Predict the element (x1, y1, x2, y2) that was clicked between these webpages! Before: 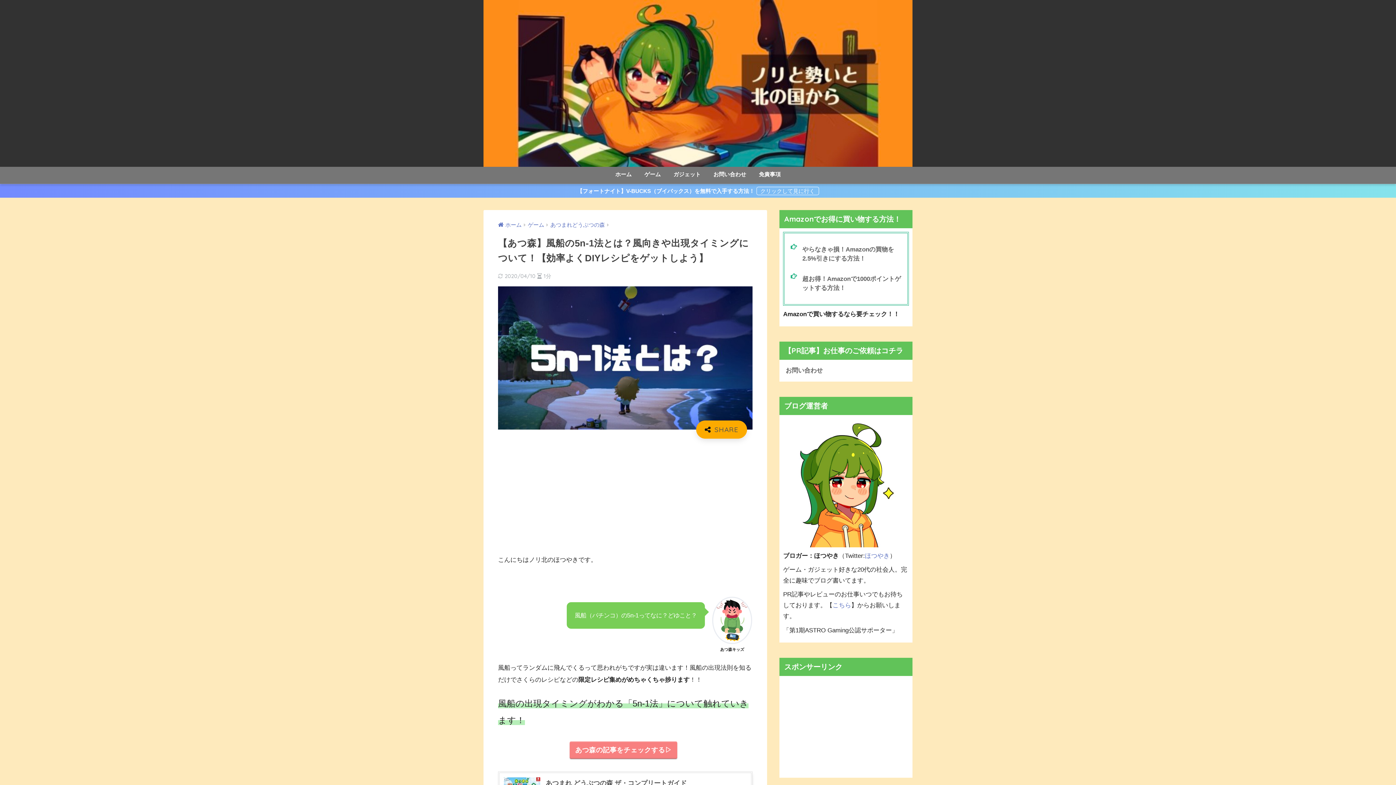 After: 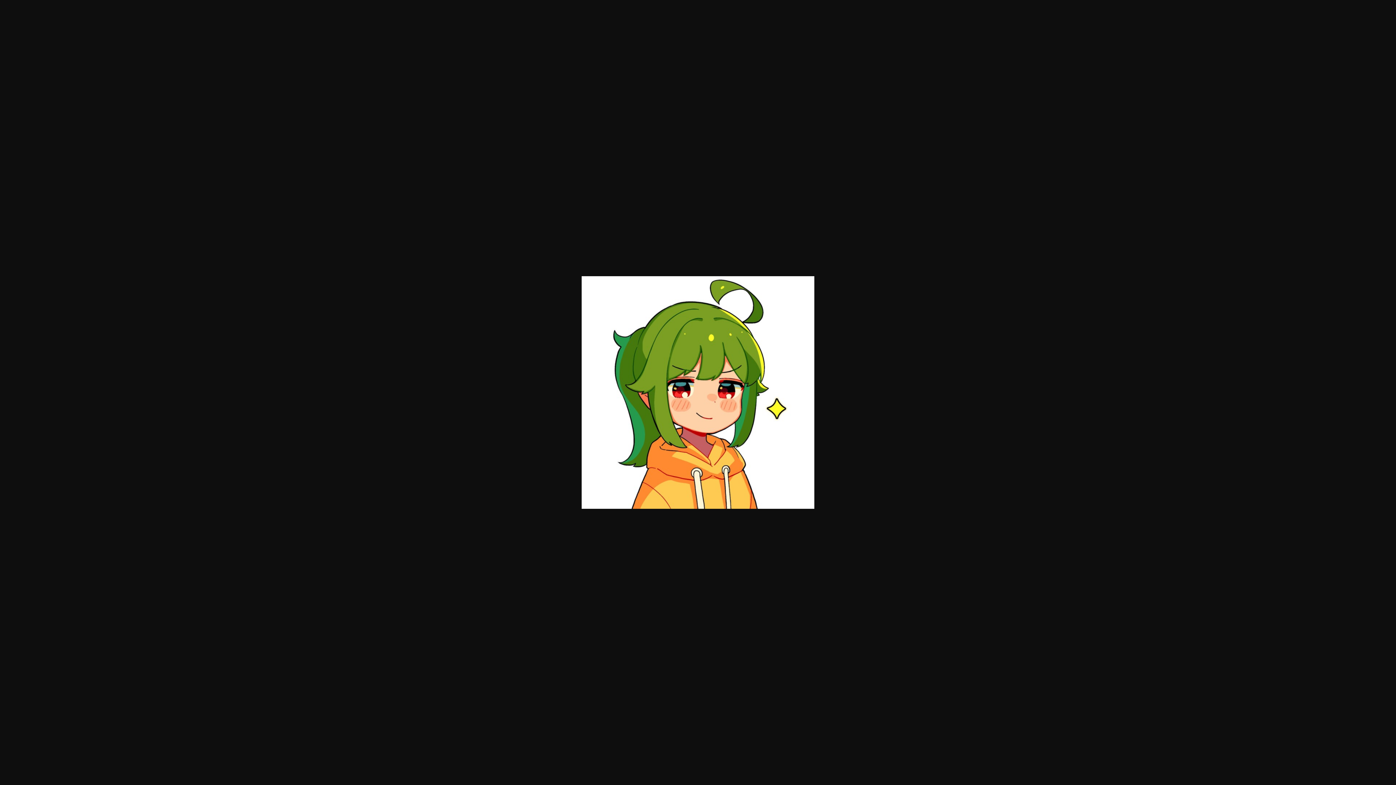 Action: bbox: (783, 480, 909, 487)